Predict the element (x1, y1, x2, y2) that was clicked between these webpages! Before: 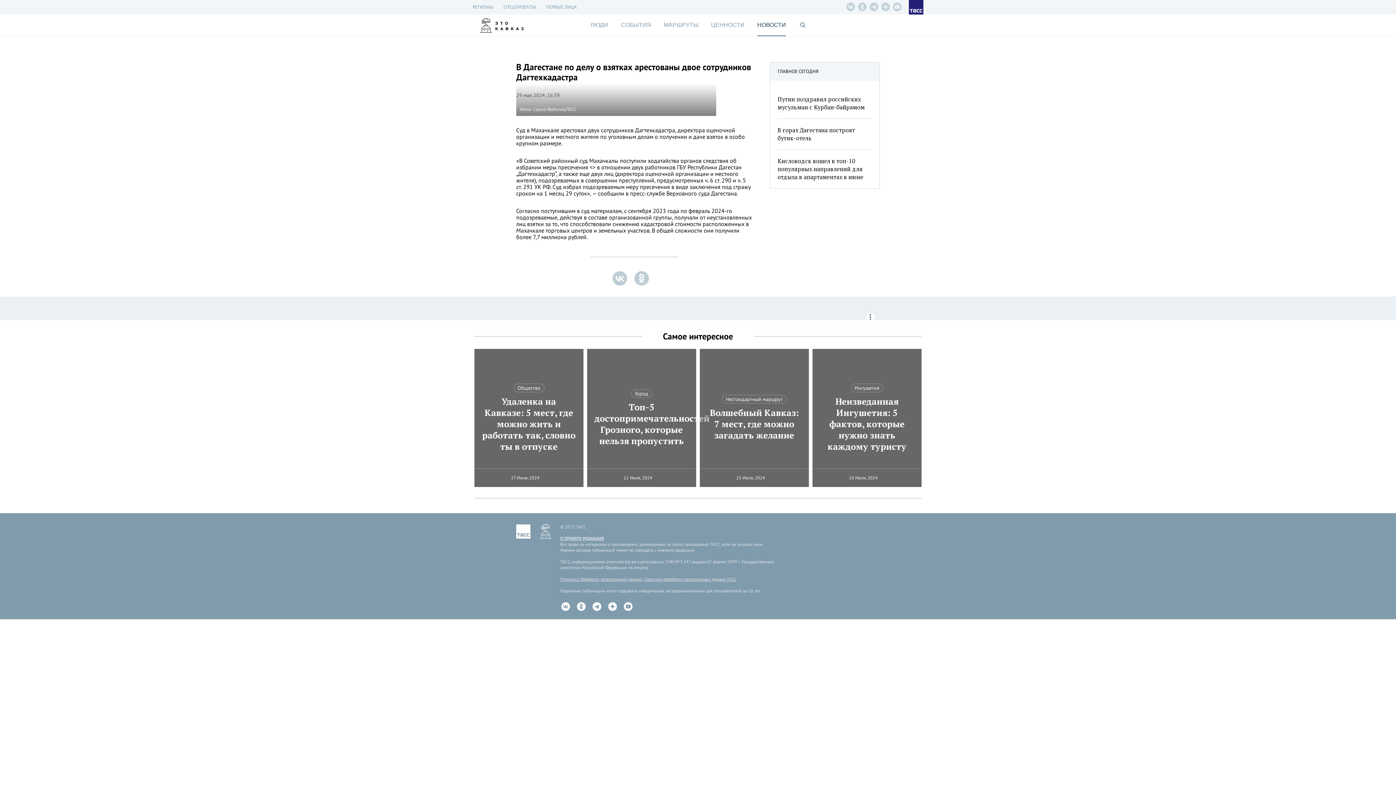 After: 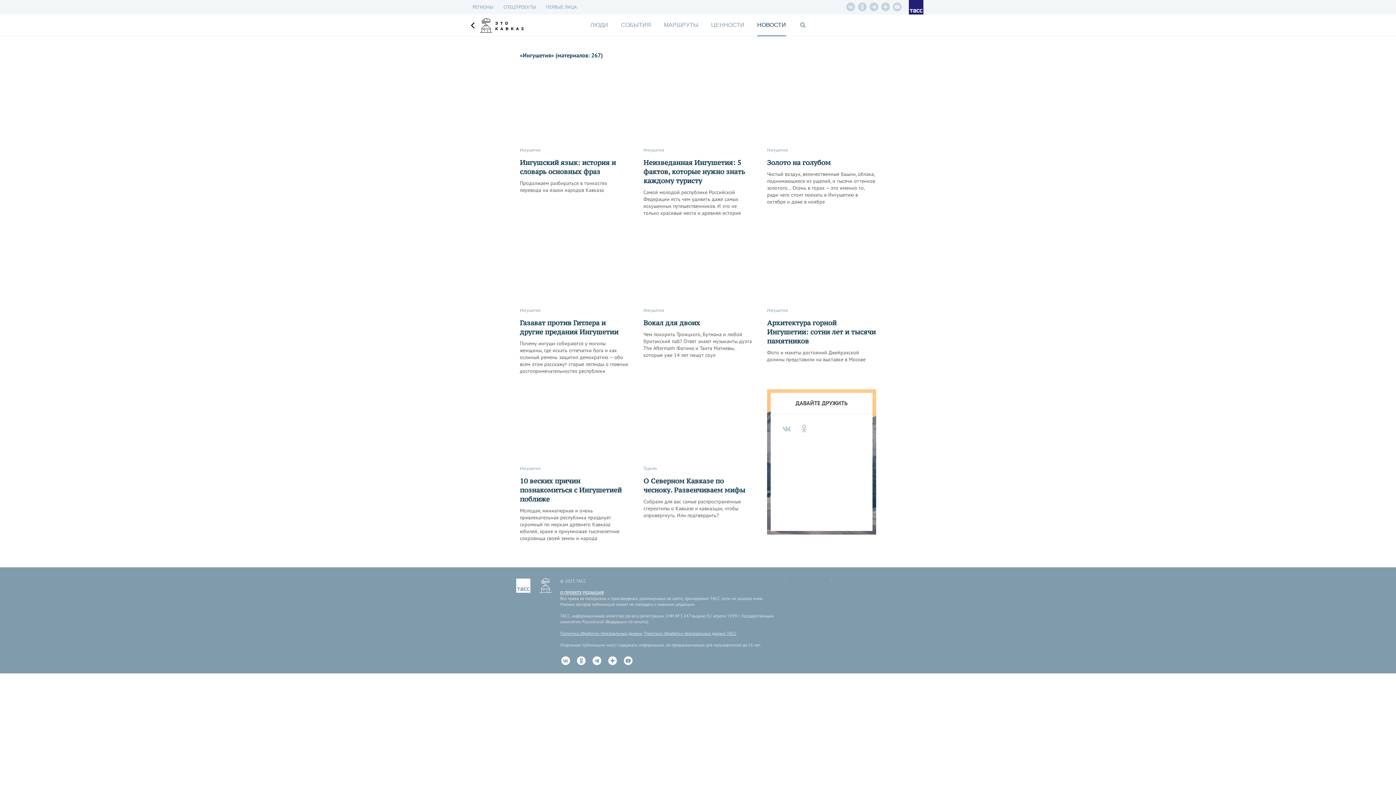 Action: label: Ингушетия bbox: (850, 383, 883, 392)